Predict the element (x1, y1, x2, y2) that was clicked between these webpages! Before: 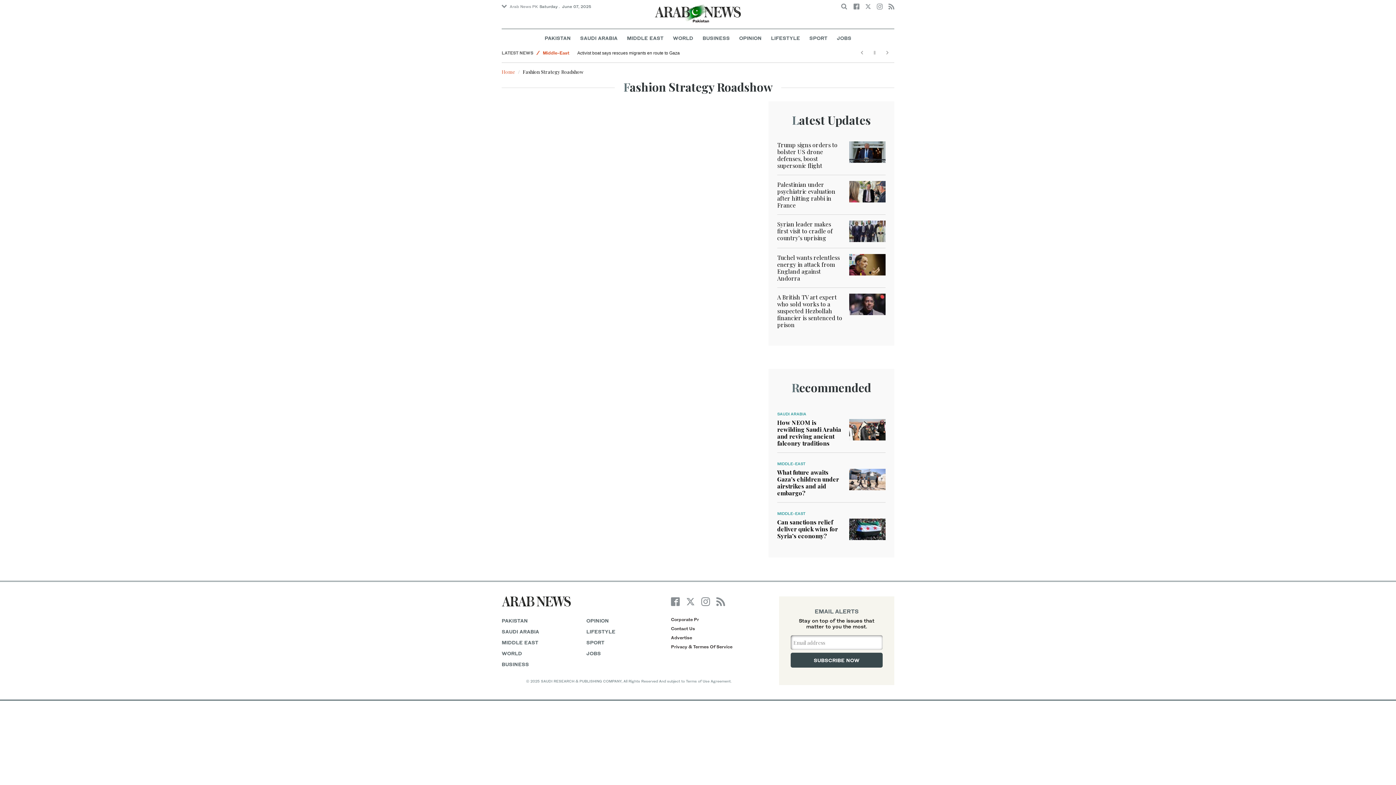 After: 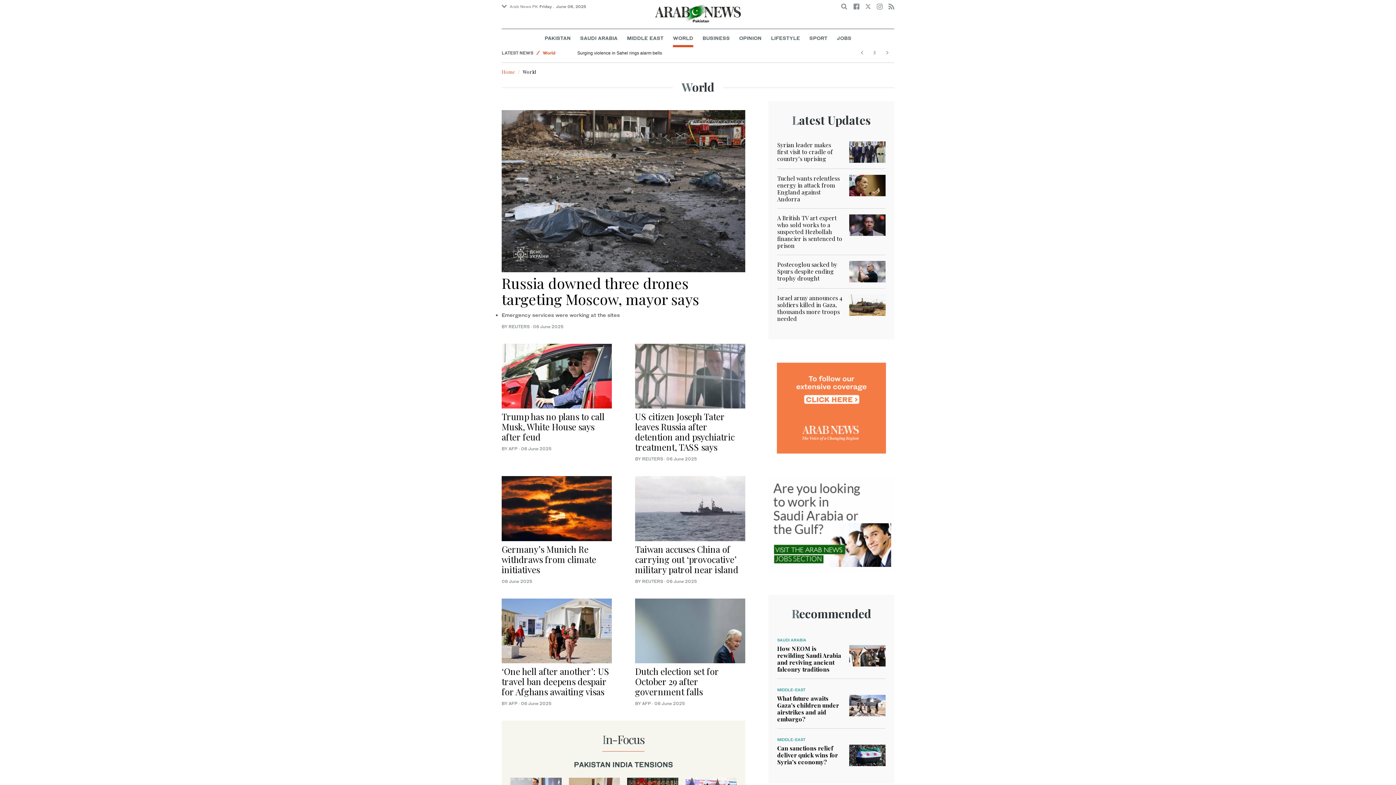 Action: label: WORLD bbox: (501, 648, 586, 659)